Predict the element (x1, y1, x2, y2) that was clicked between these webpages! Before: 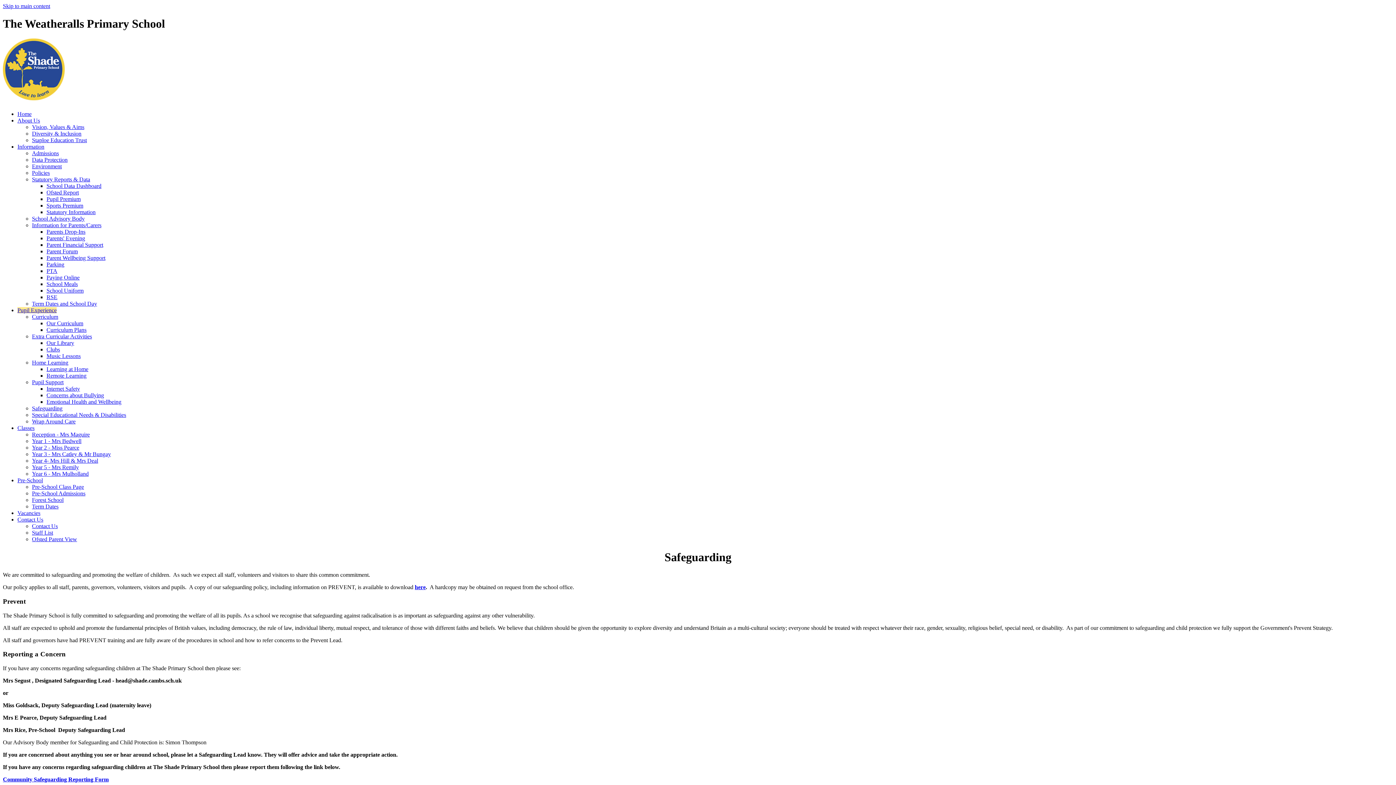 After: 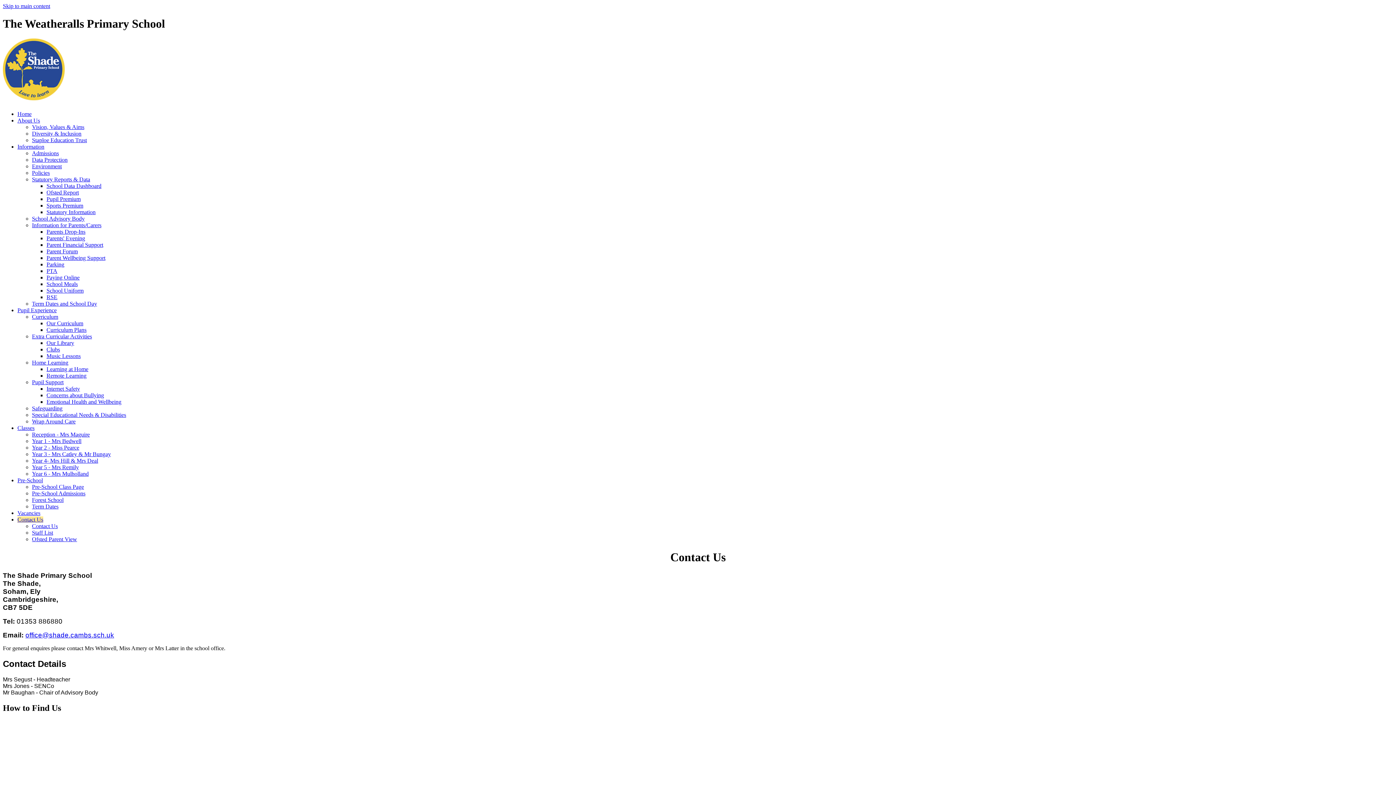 Action: bbox: (17, 516, 43, 523) label: Contact Us